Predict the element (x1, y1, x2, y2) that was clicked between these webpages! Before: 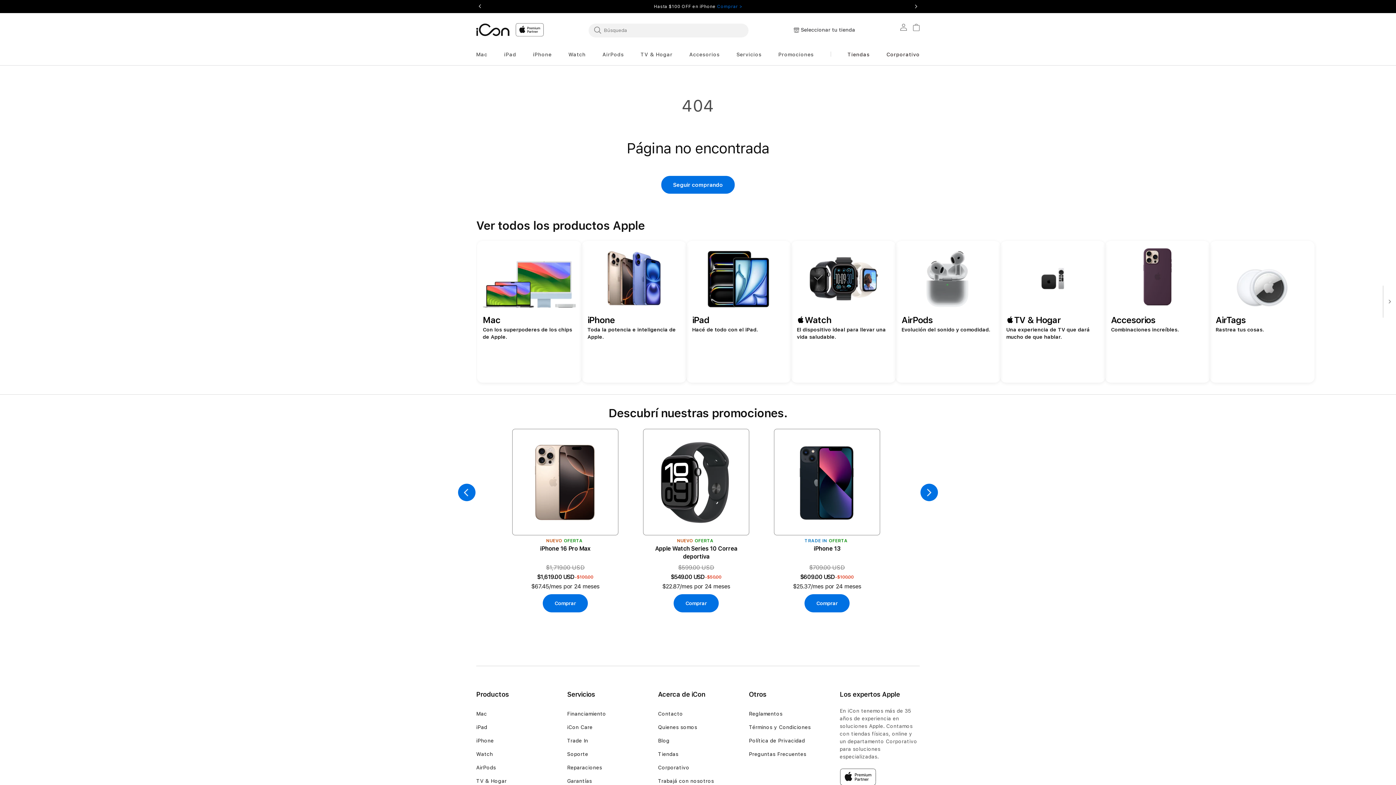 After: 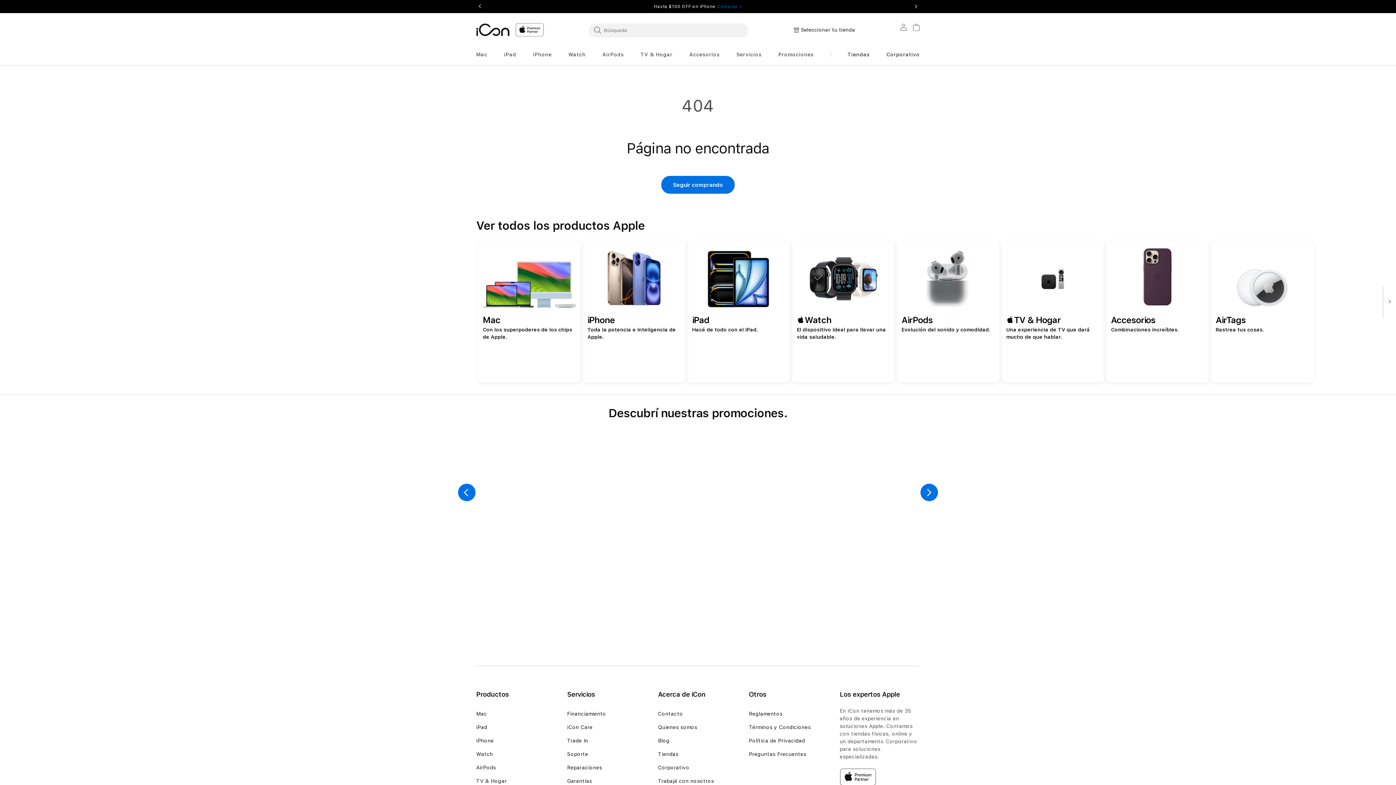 Action: bbox: (645, 627, 652, 635) label: 14